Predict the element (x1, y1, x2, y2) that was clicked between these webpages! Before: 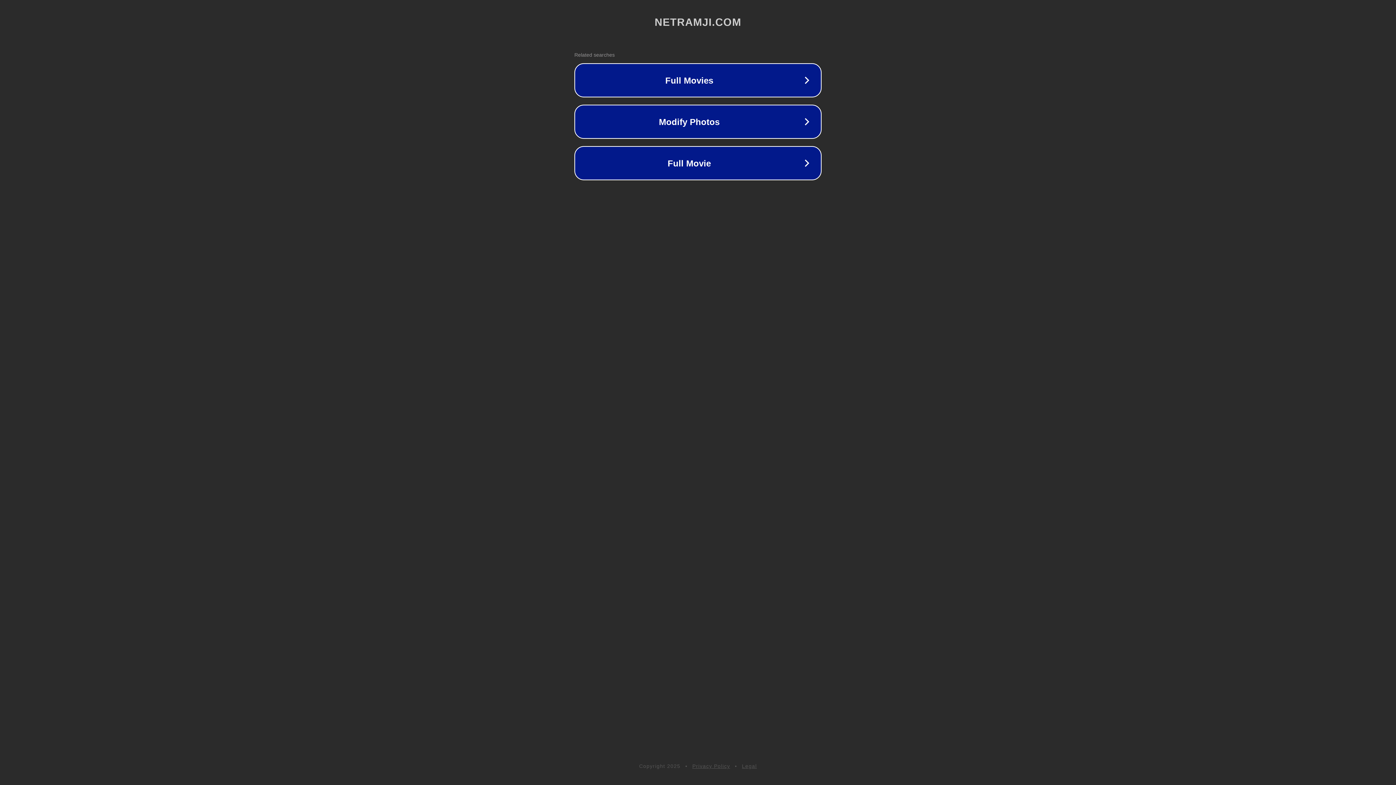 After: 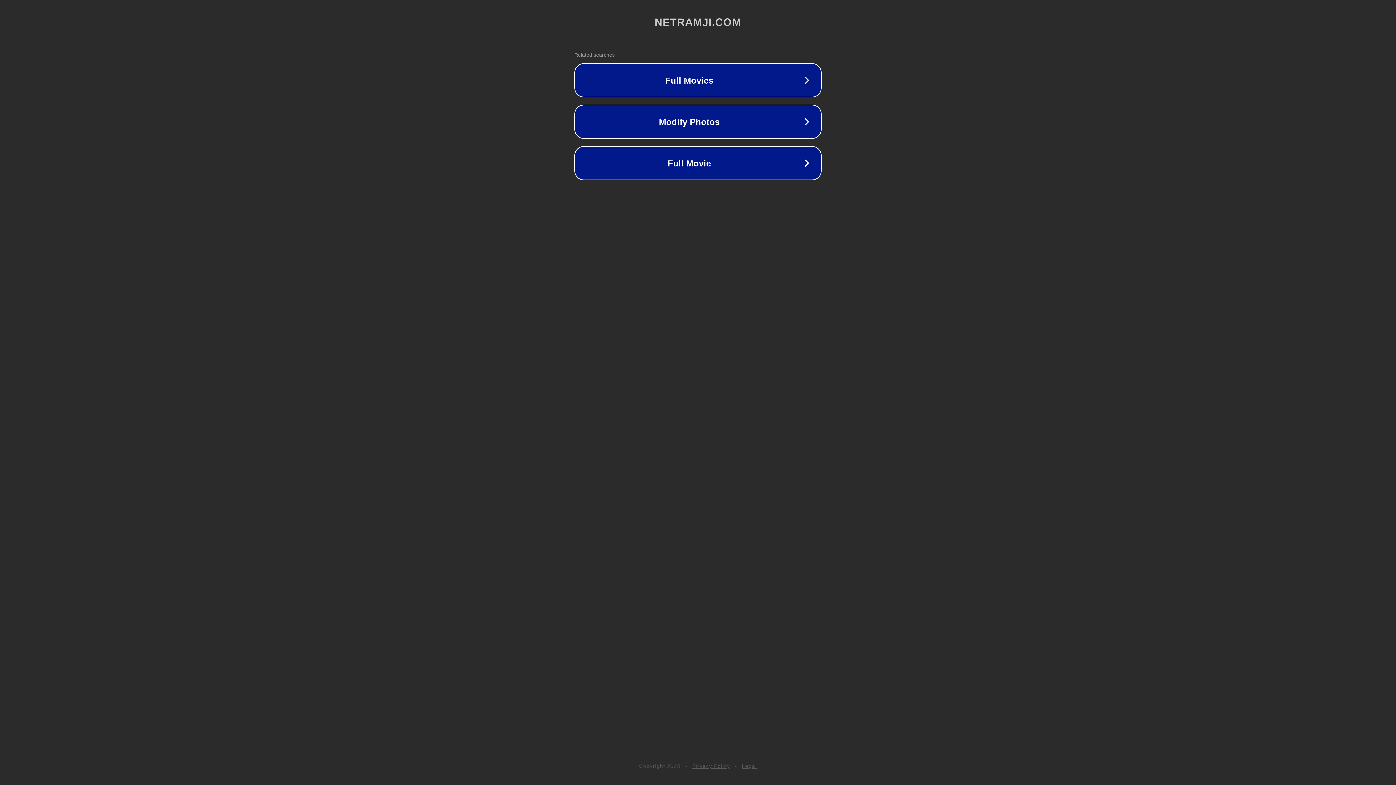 Action: label: Legal bbox: (742, 763, 757, 769)